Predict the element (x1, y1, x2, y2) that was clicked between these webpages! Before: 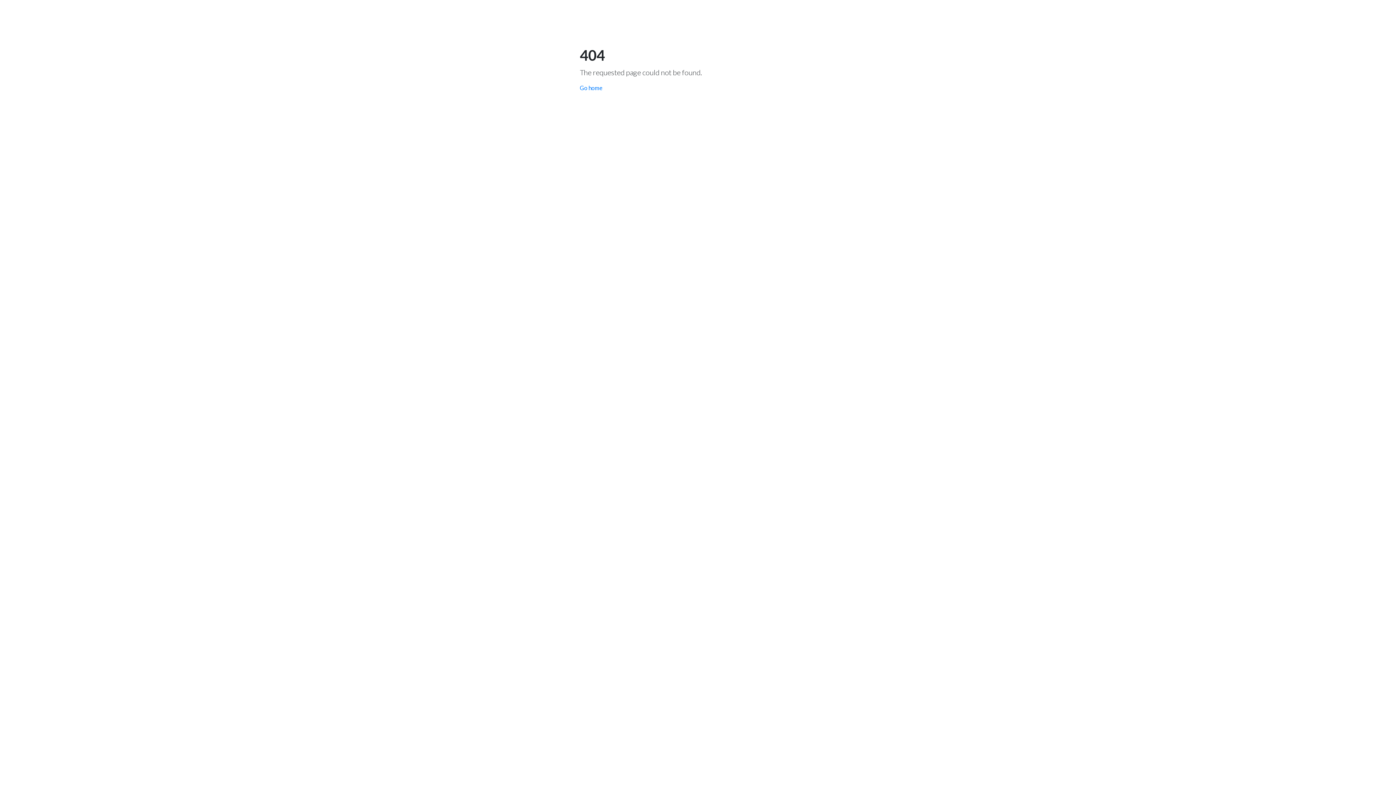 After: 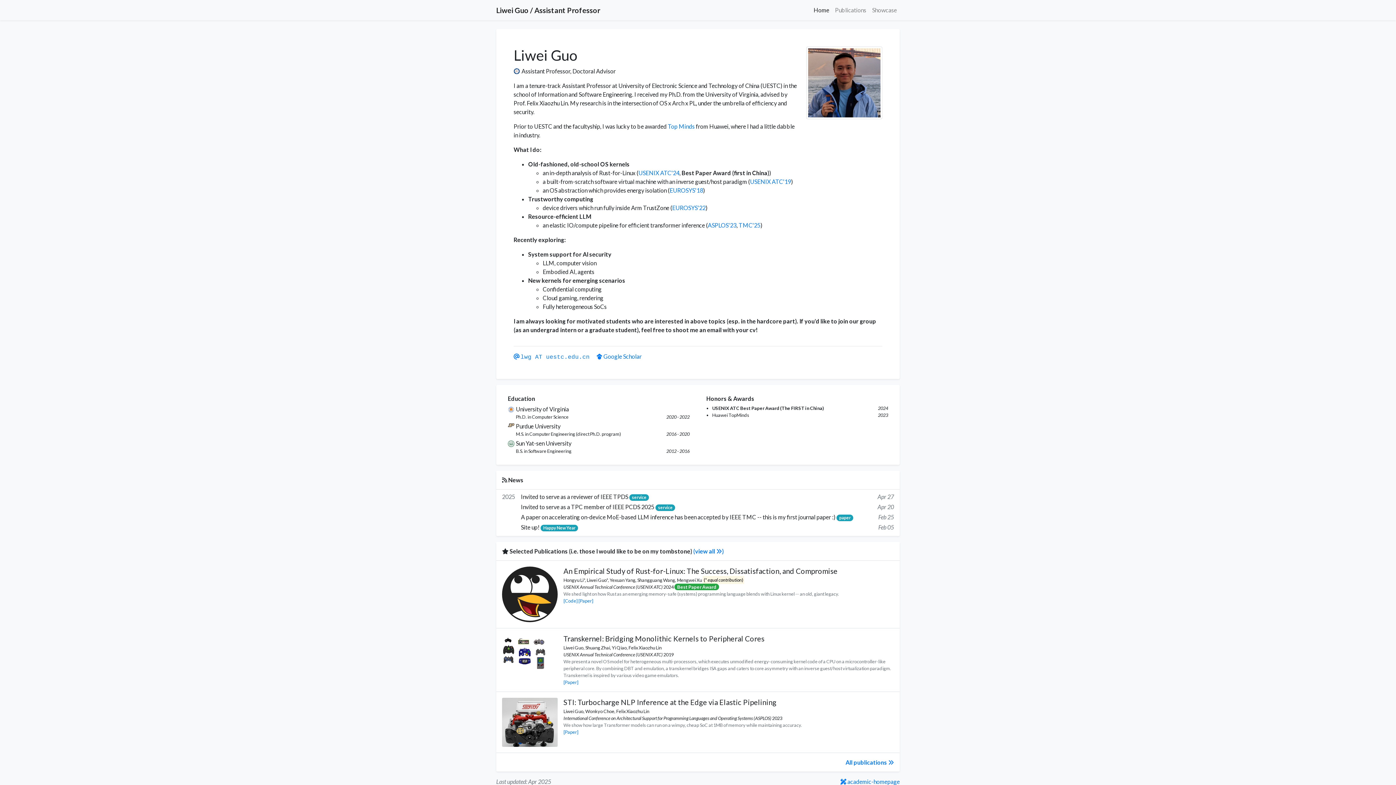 Action: bbox: (580, 84, 602, 91) label: Go home